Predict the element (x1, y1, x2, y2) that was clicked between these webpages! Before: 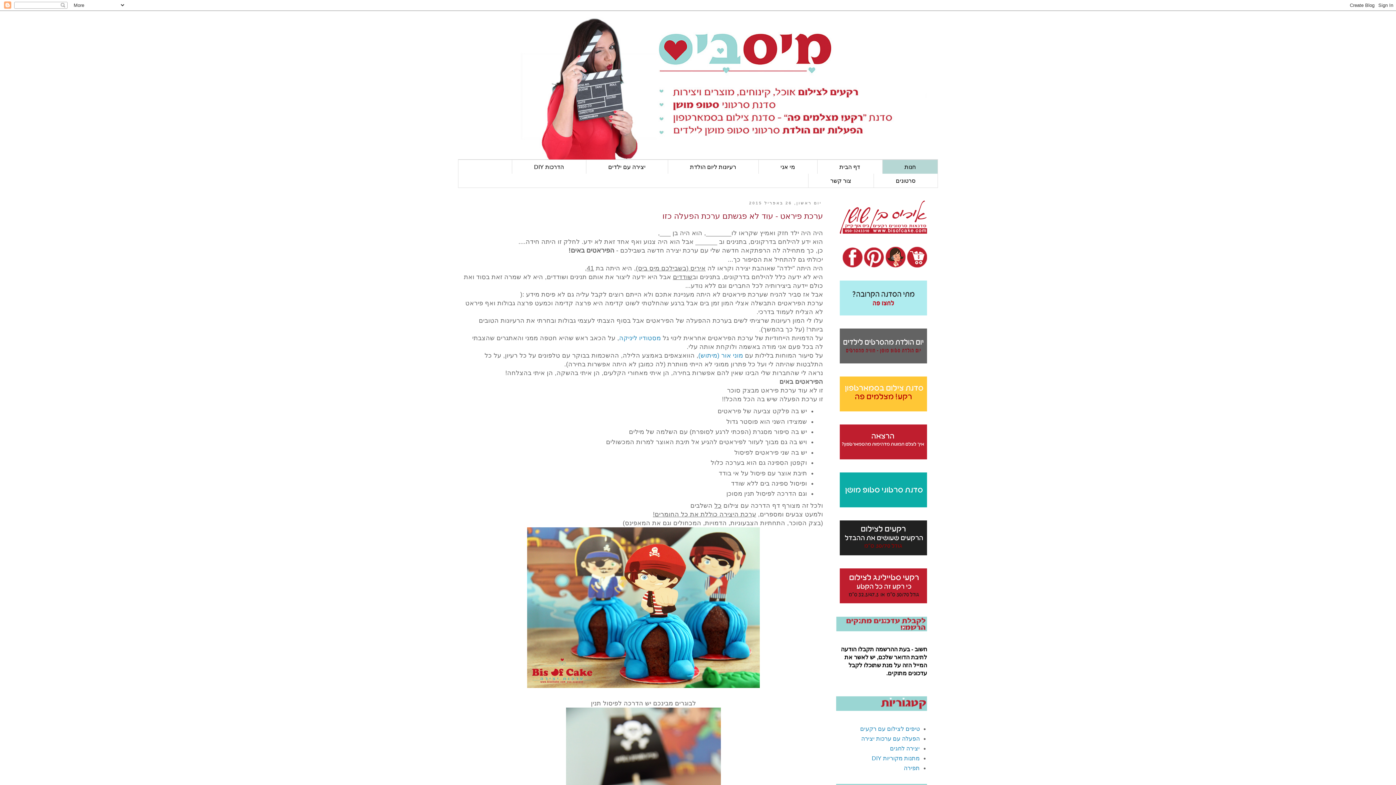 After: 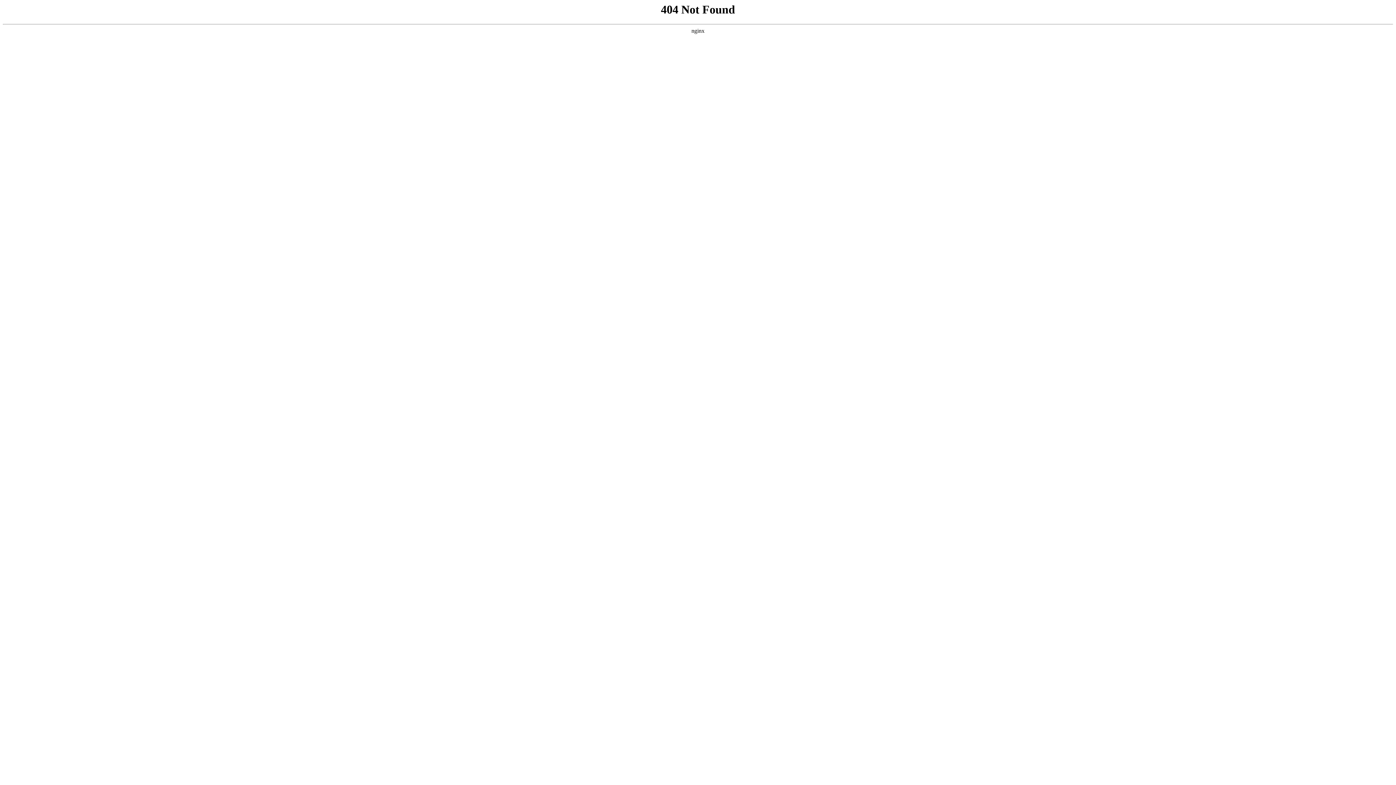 Action: bbox: (840, 598, 927, 604)